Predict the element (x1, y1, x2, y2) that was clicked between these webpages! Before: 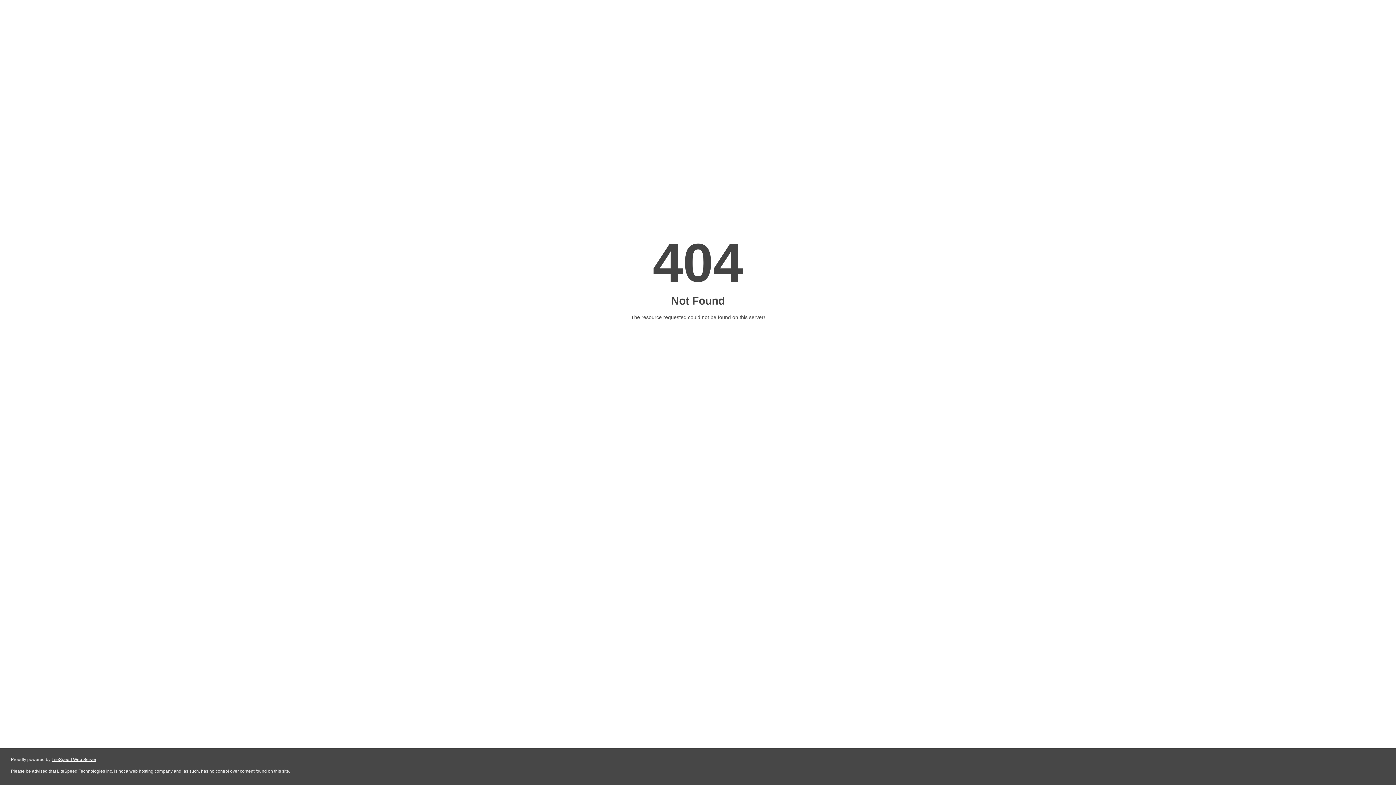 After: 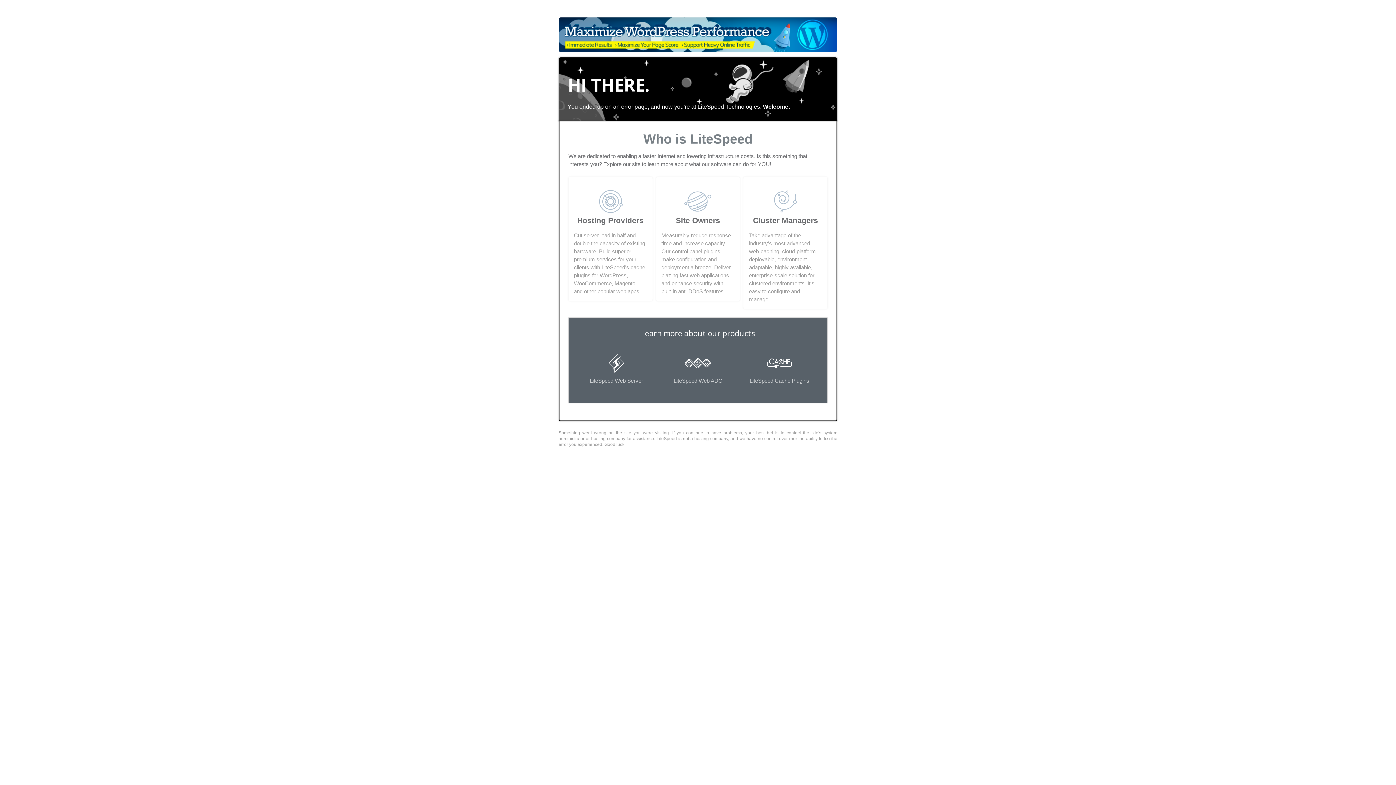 Action: label: LiteSpeed Web Server bbox: (51, 757, 96, 762)